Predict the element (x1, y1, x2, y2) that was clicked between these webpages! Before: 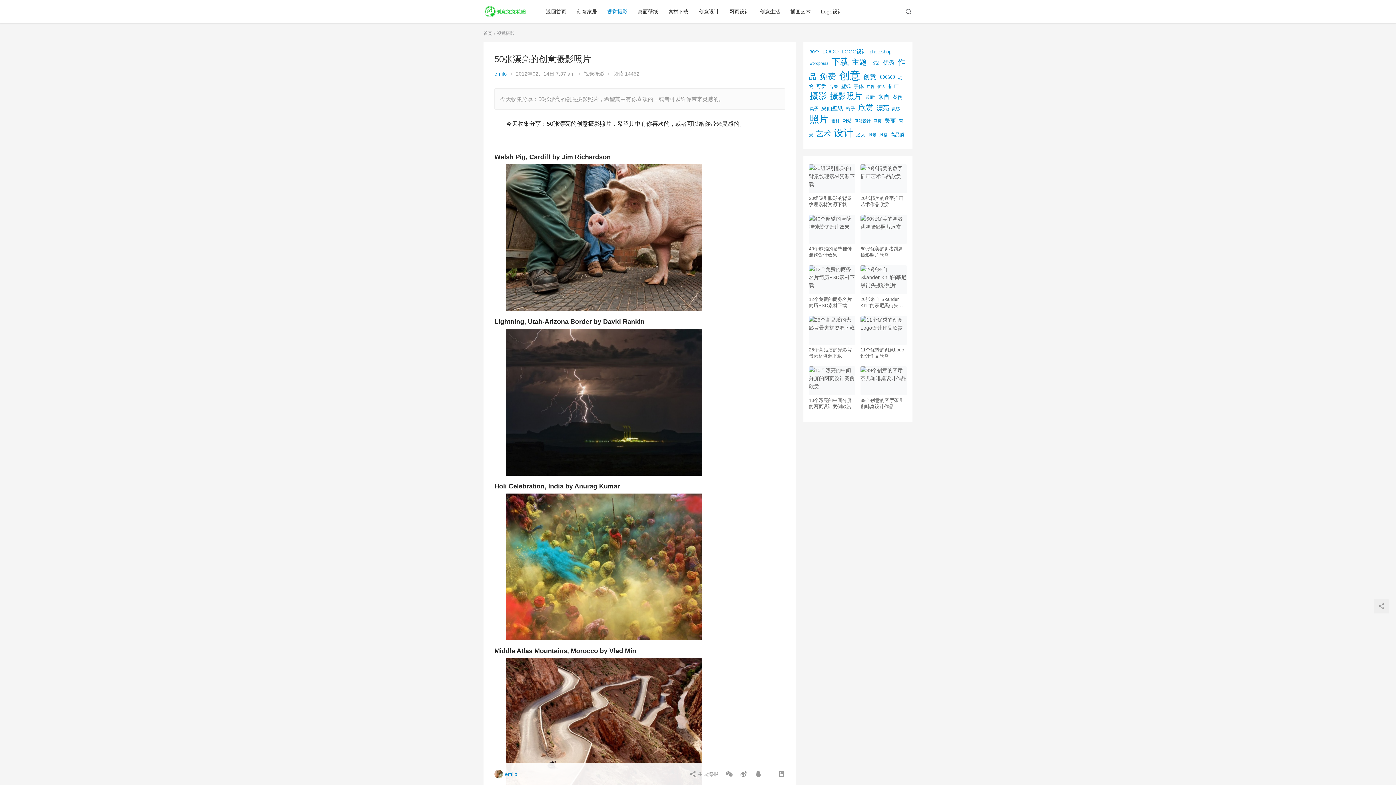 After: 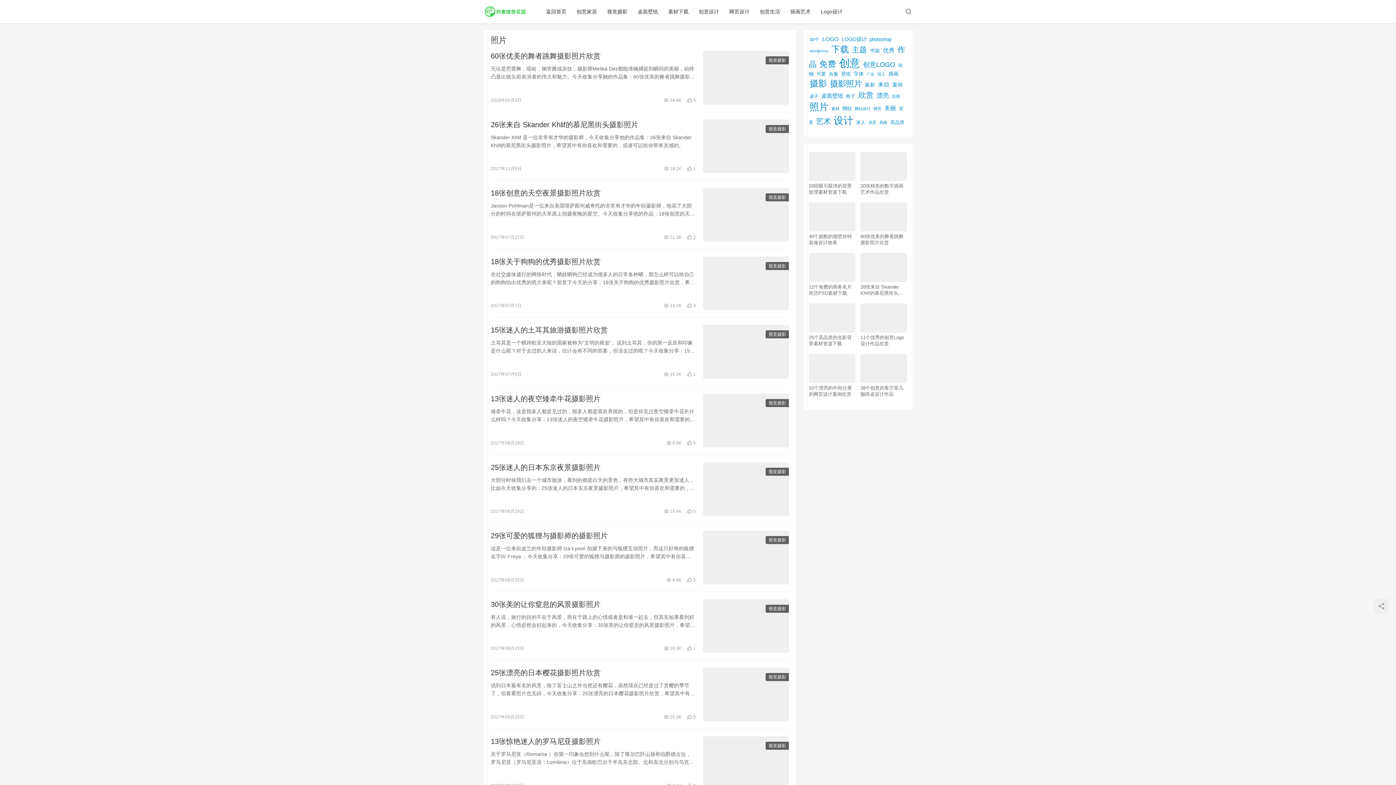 Action: label: 照片 (745个项目) bbox: (809, 113, 828, 124)